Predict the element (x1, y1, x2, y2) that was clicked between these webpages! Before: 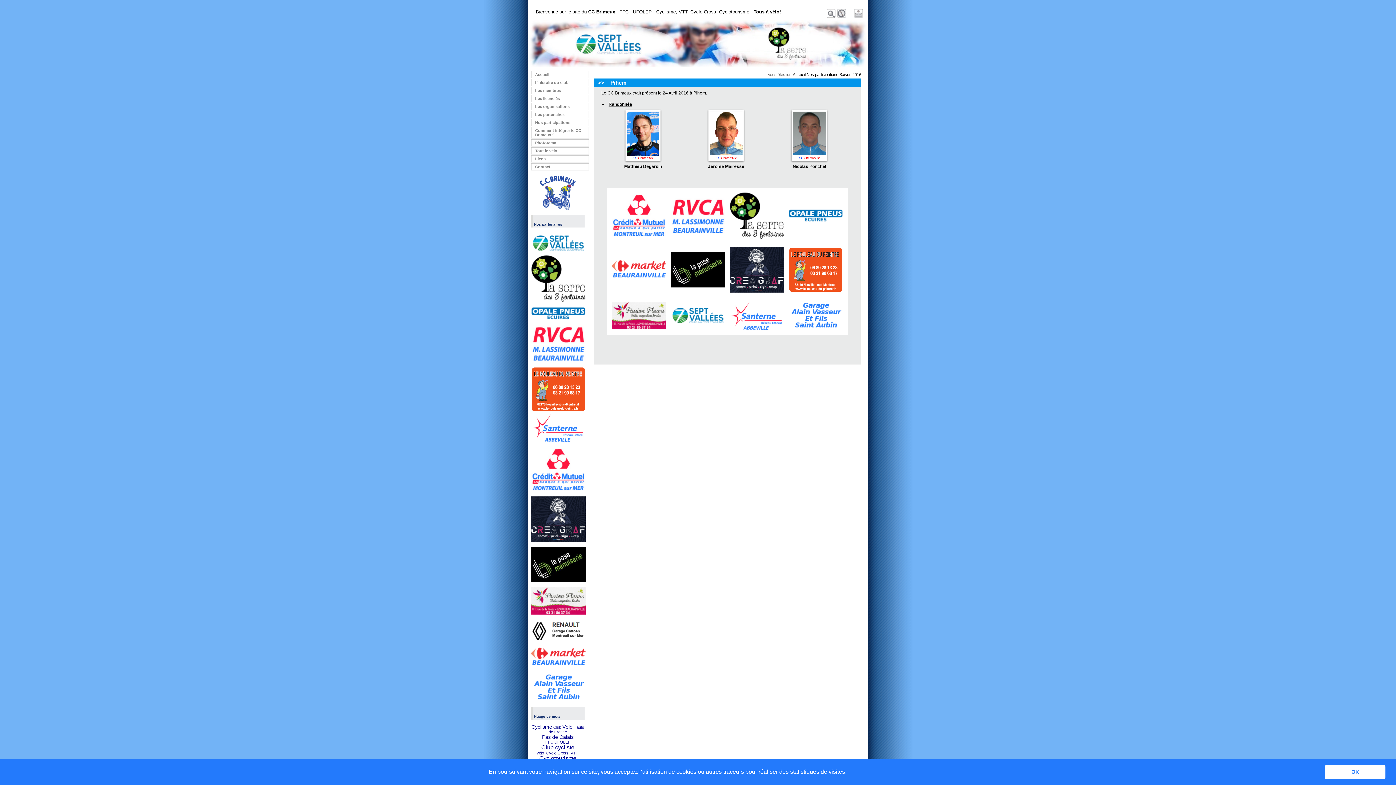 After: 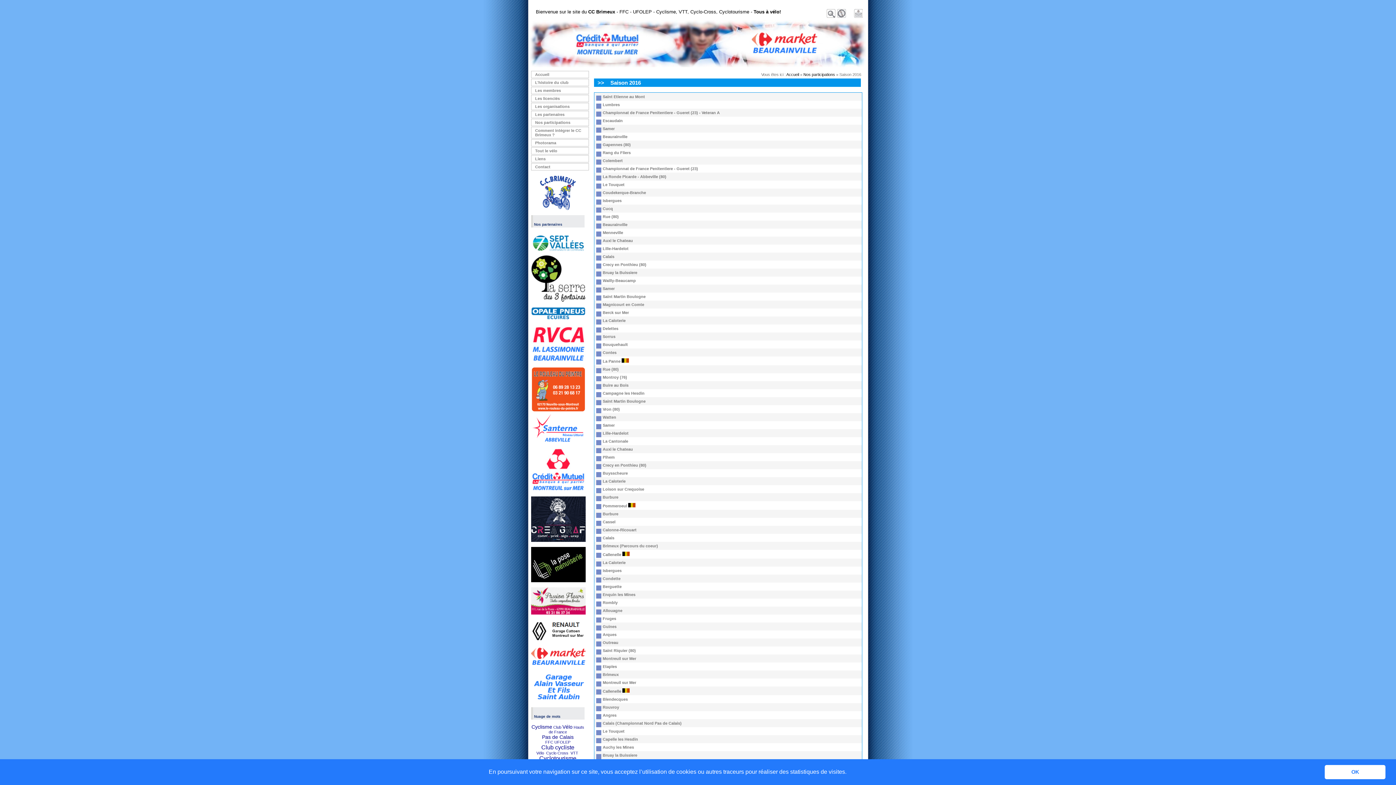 Action: bbox: (839, 72, 861, 76) label: Saison 2016